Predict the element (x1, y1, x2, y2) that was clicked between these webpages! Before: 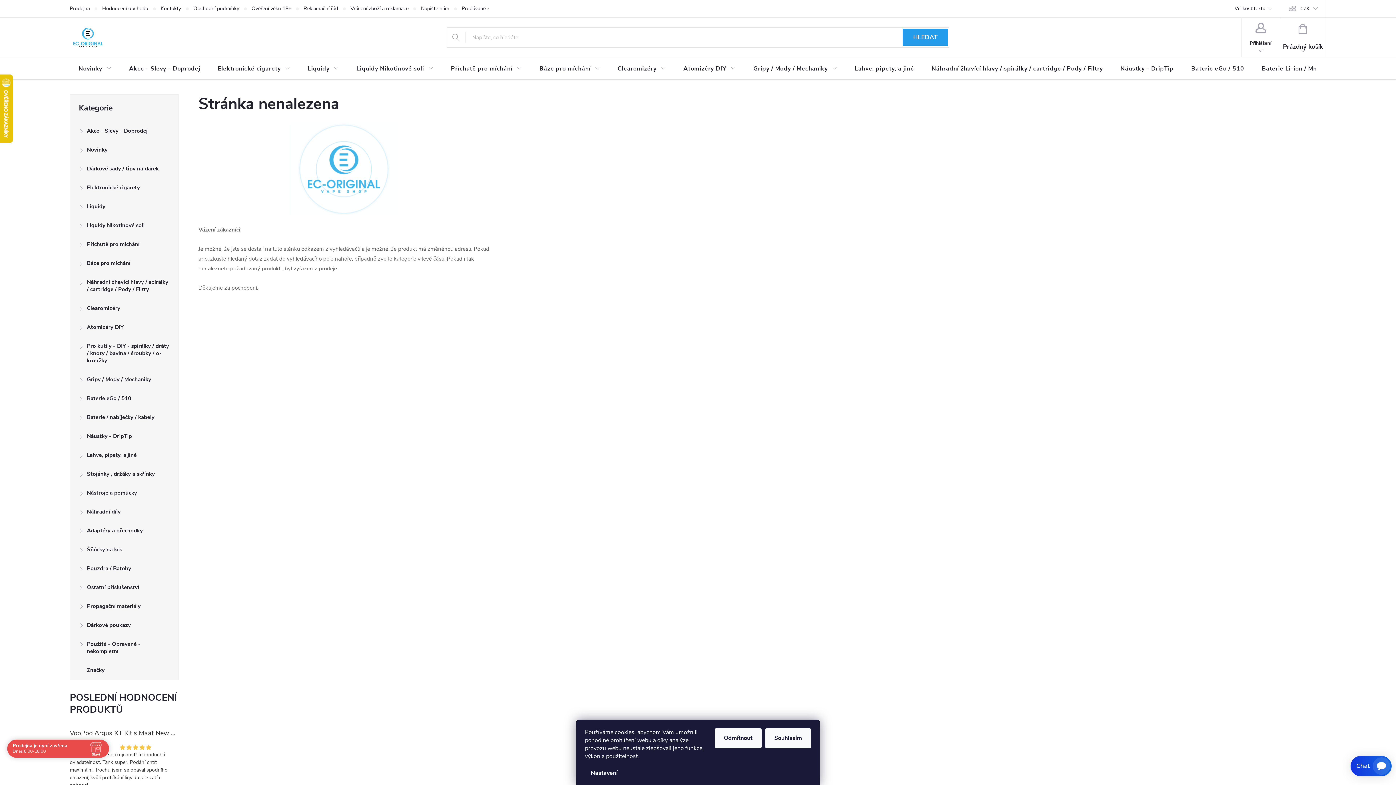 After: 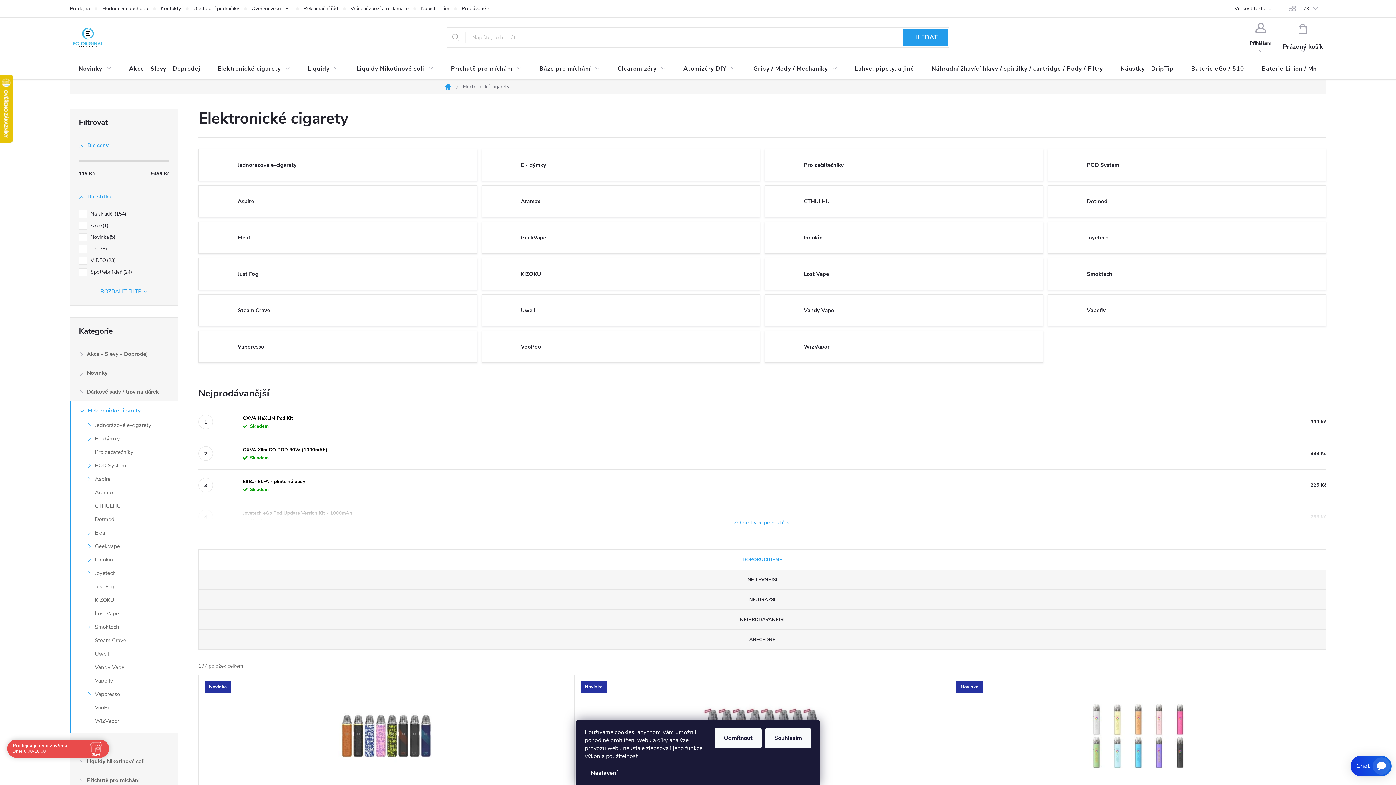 Action: bbox: (209, 57, 299, 80) label: Elektronické cigarety